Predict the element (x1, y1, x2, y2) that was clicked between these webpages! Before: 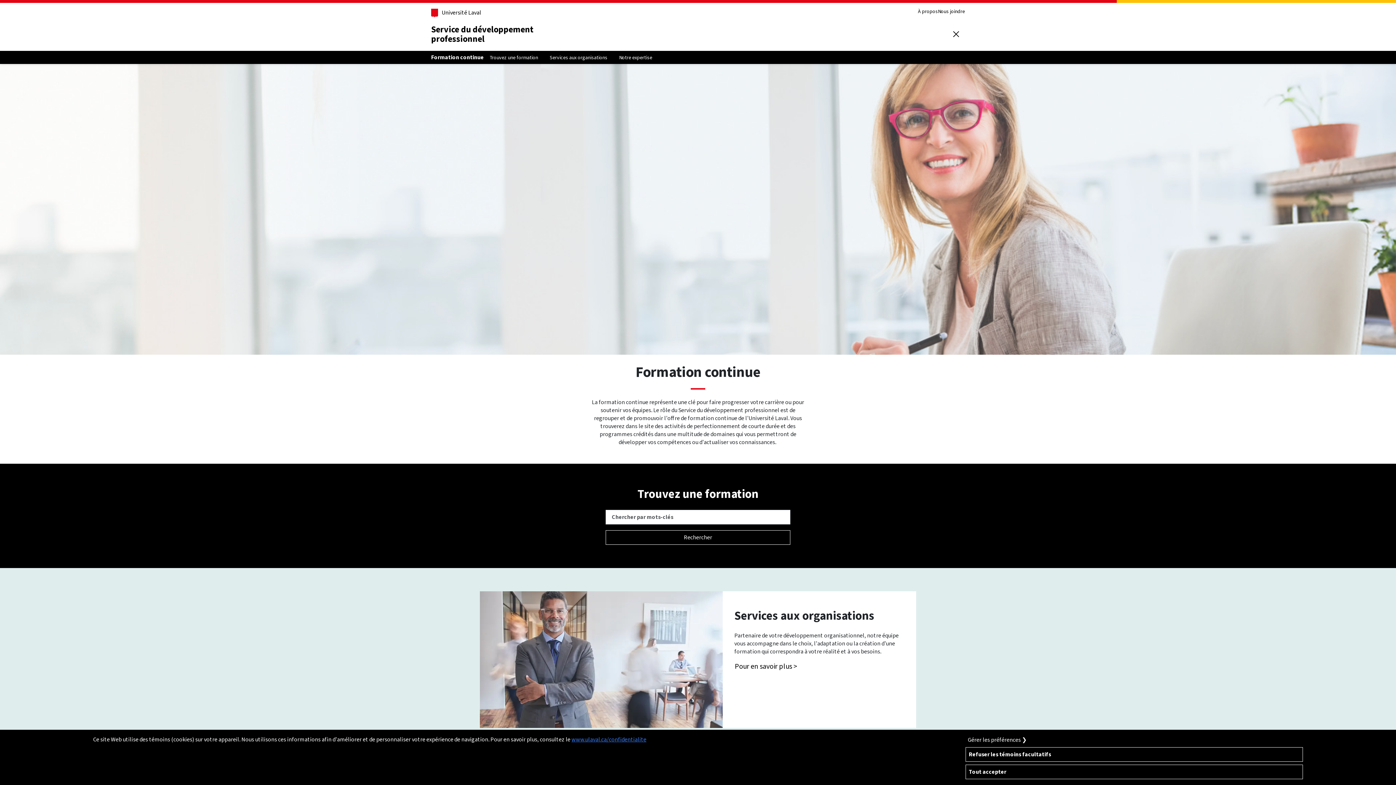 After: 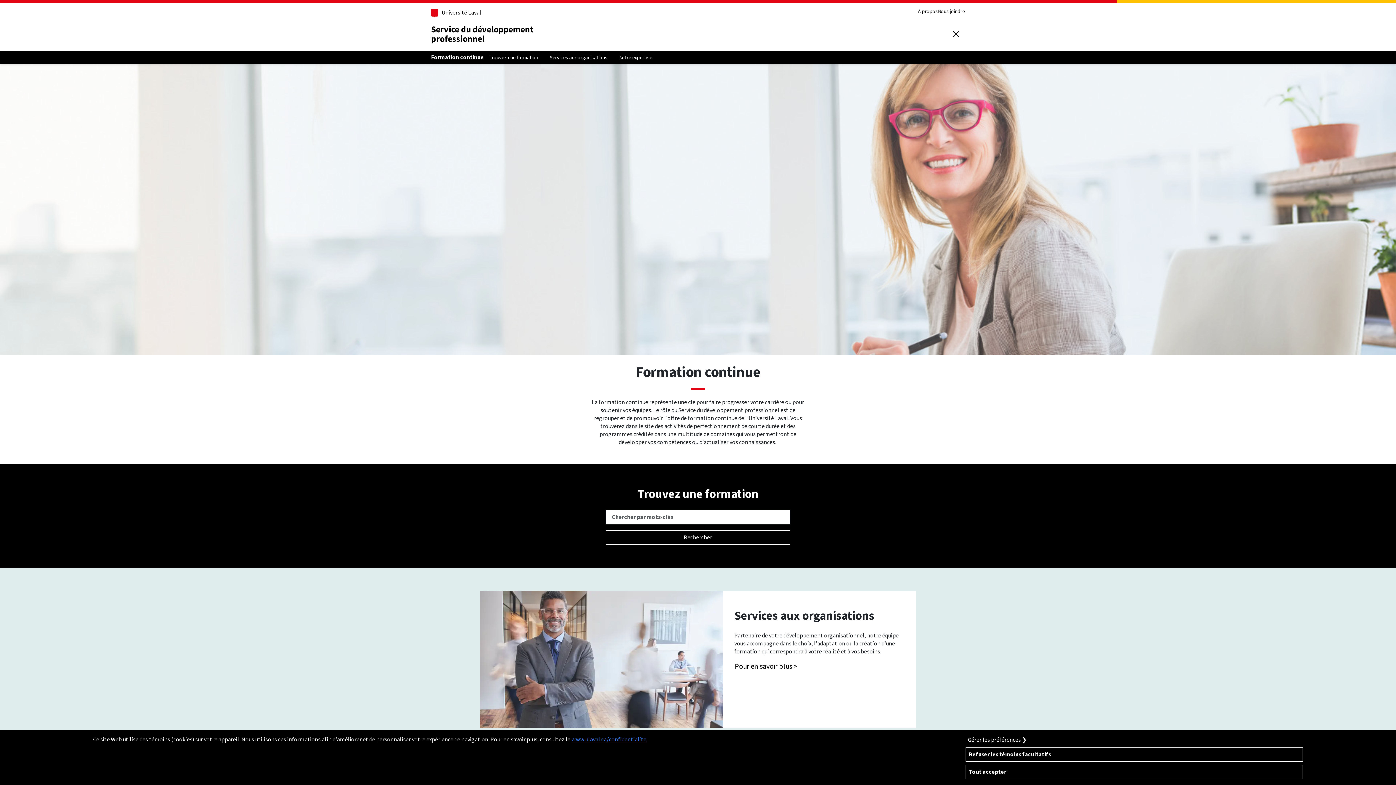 Action: bbox: (429, 22, 536, 45) label: Service du développement
professionnel